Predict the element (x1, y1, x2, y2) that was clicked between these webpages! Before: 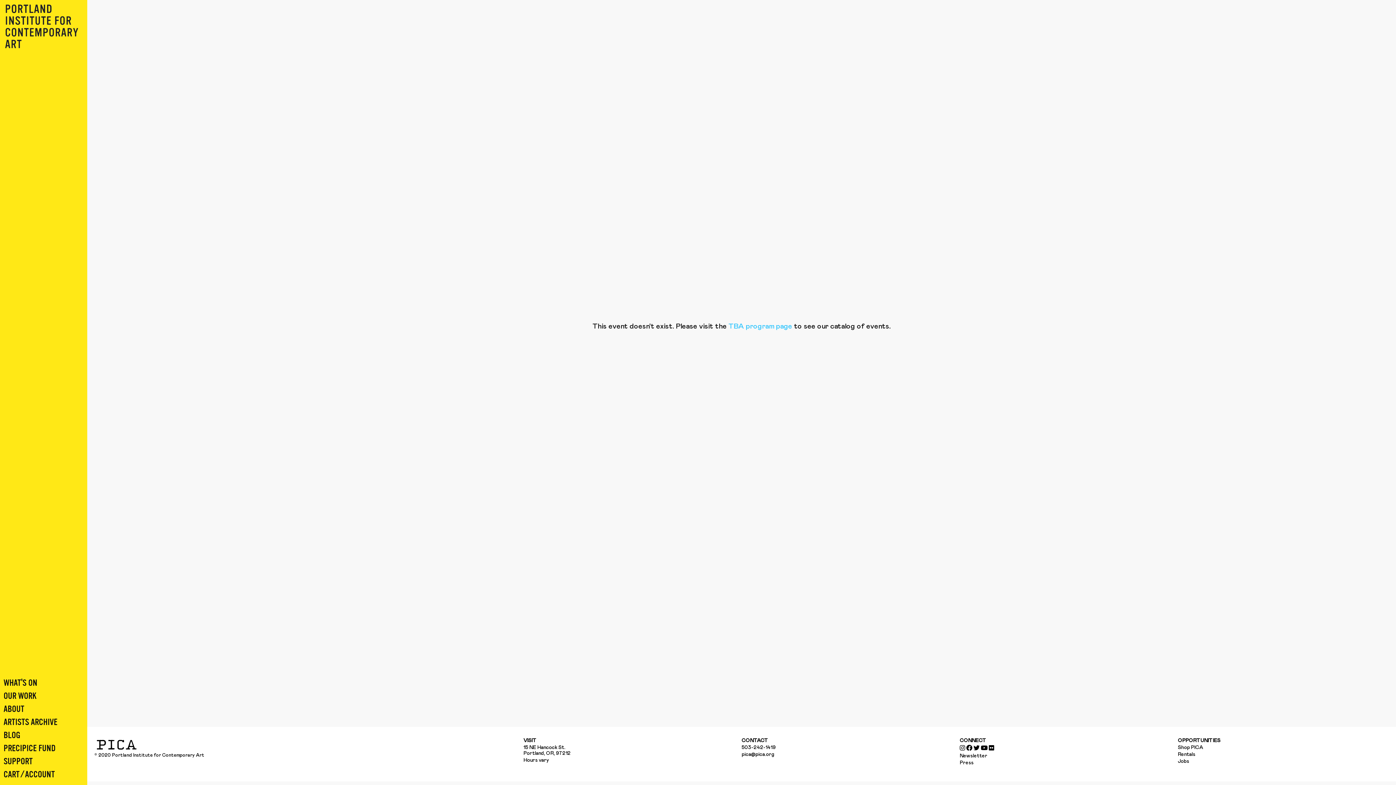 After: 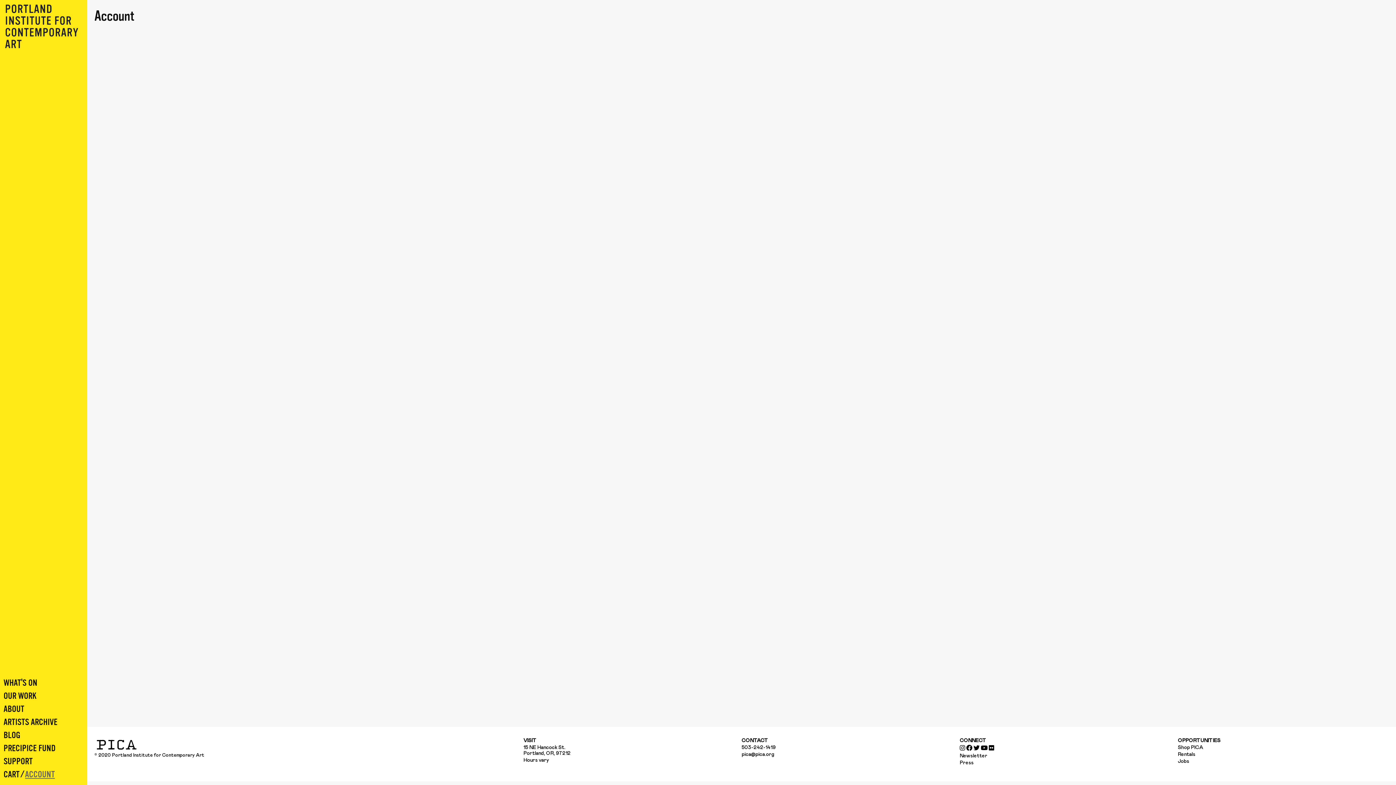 Action: label: ACCOUNT bbox: (25, 768, 54, 781)